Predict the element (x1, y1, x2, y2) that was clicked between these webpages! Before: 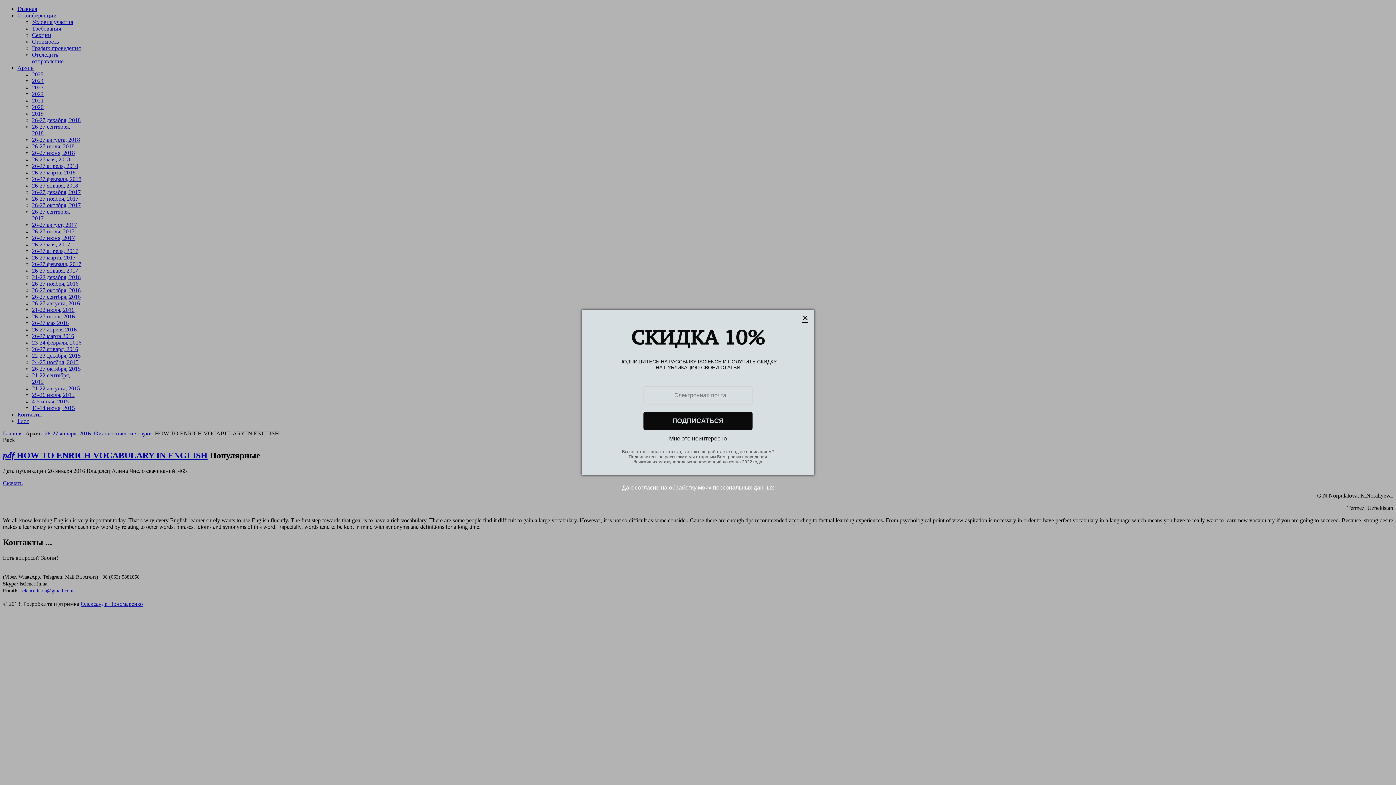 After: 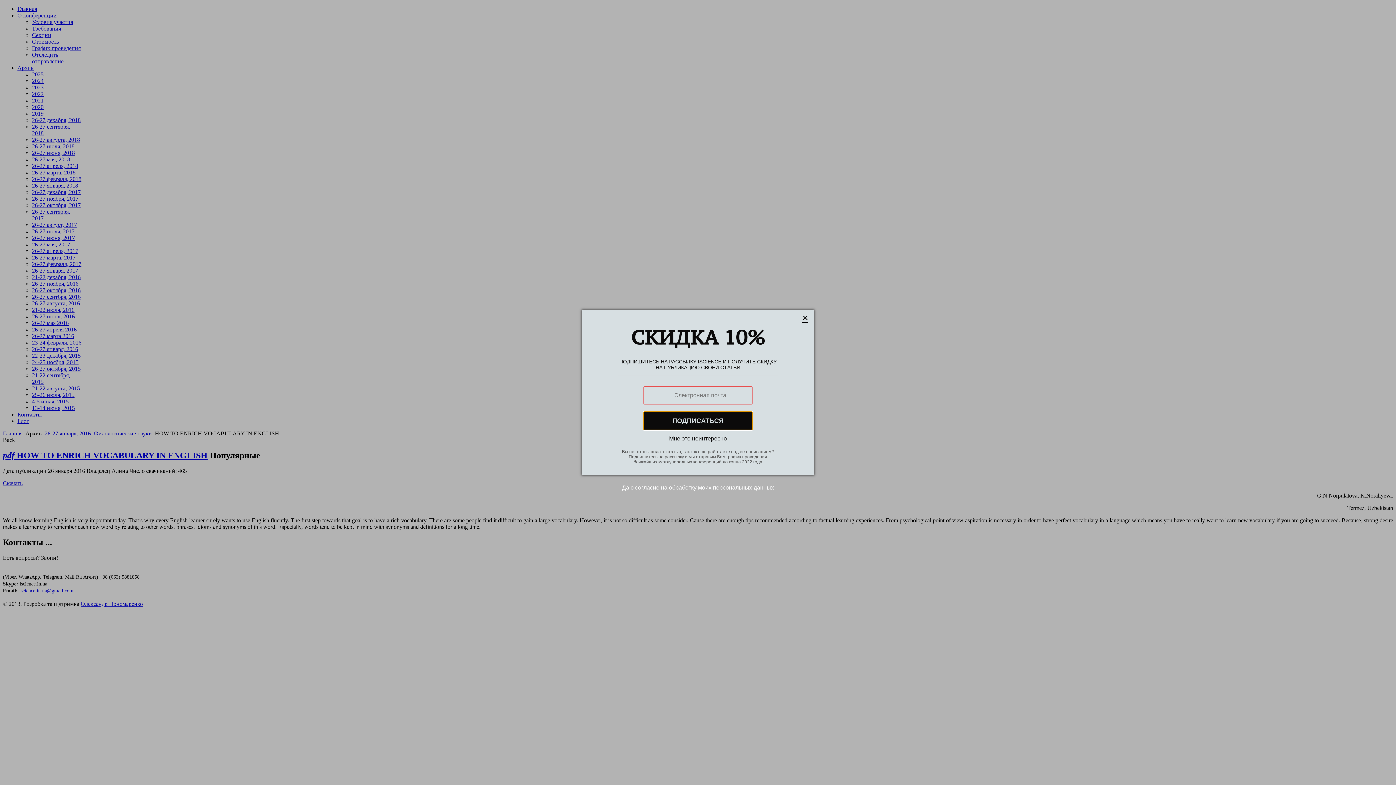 Action: label: ПОДПИСАТЬСЯ bbox: (643, 412, 752, 430)